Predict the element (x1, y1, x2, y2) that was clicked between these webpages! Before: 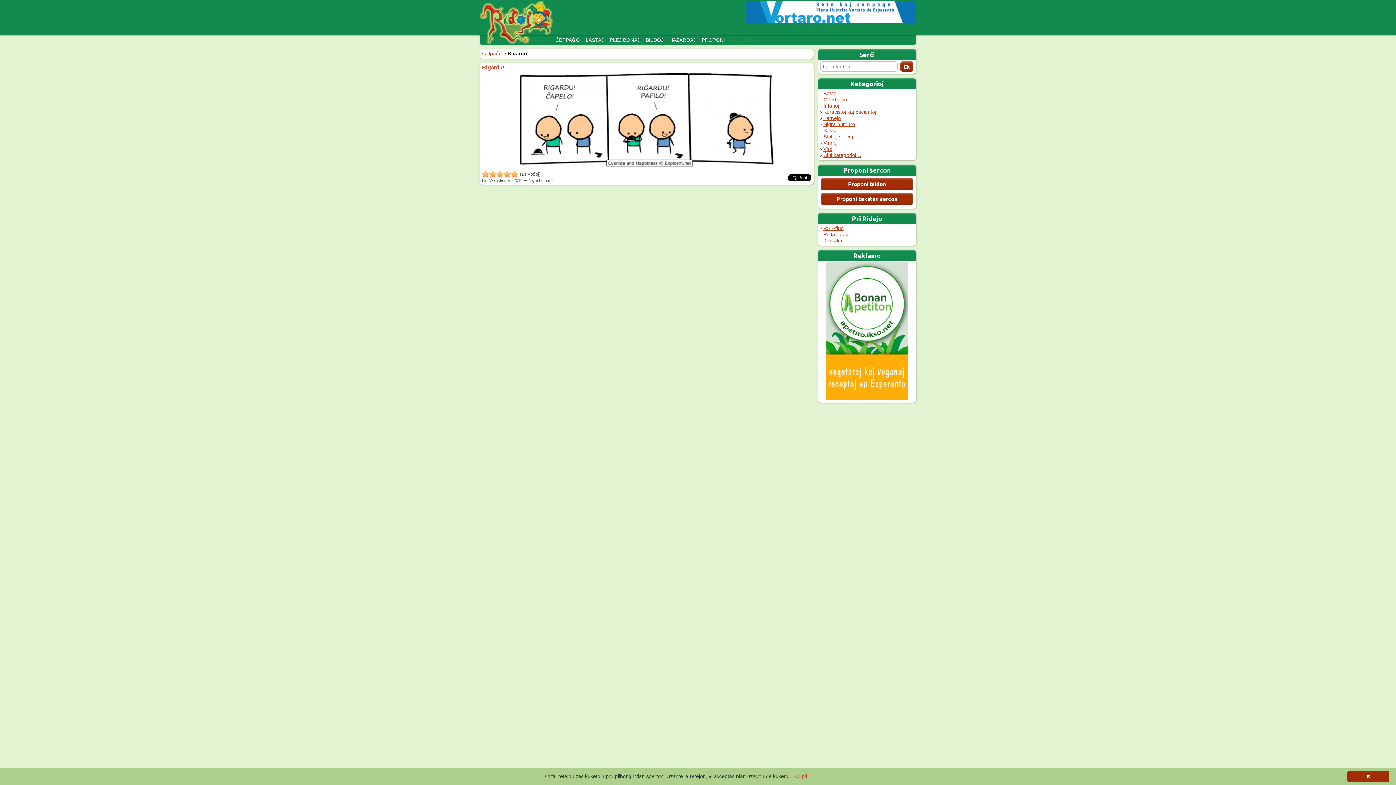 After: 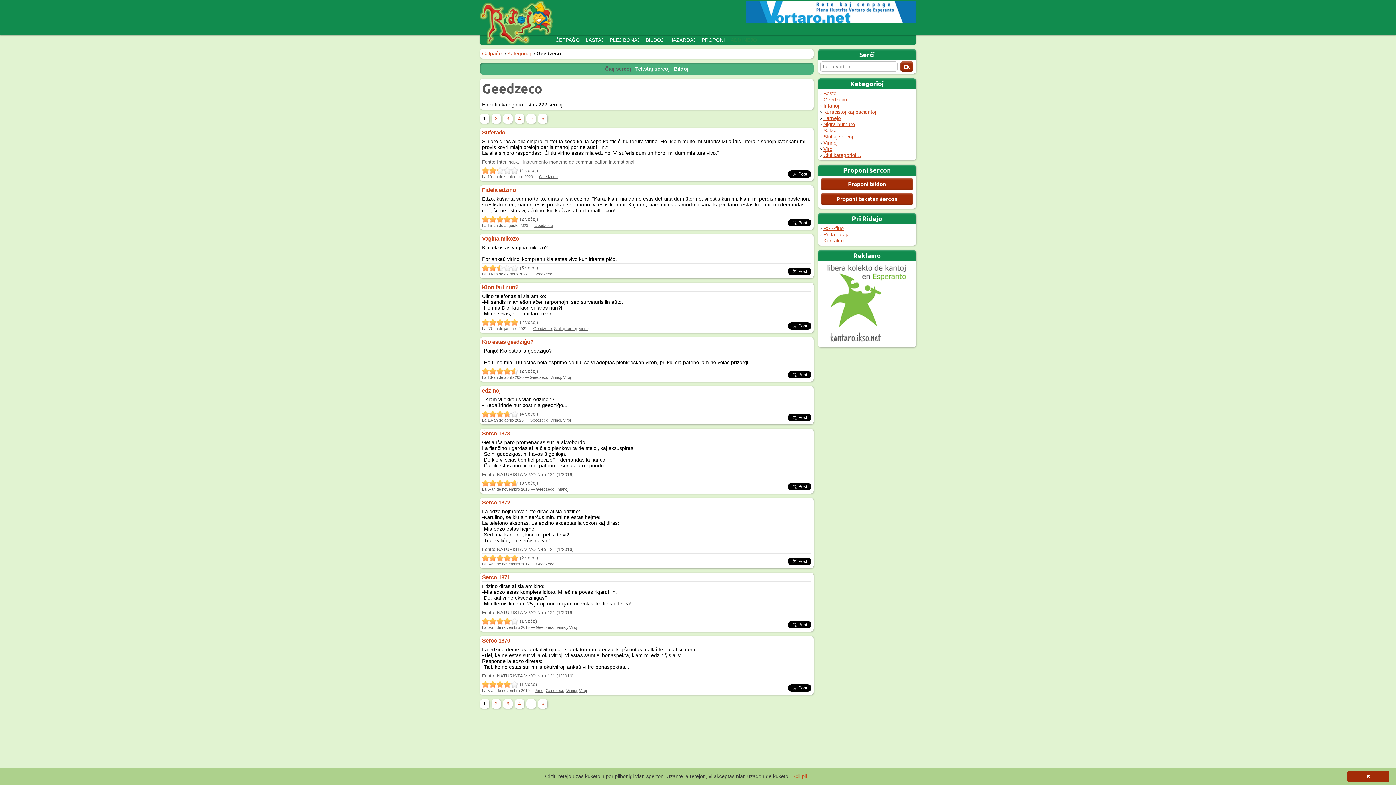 Action: label: Geedzeco bbox: (823, 96, 847, 102)